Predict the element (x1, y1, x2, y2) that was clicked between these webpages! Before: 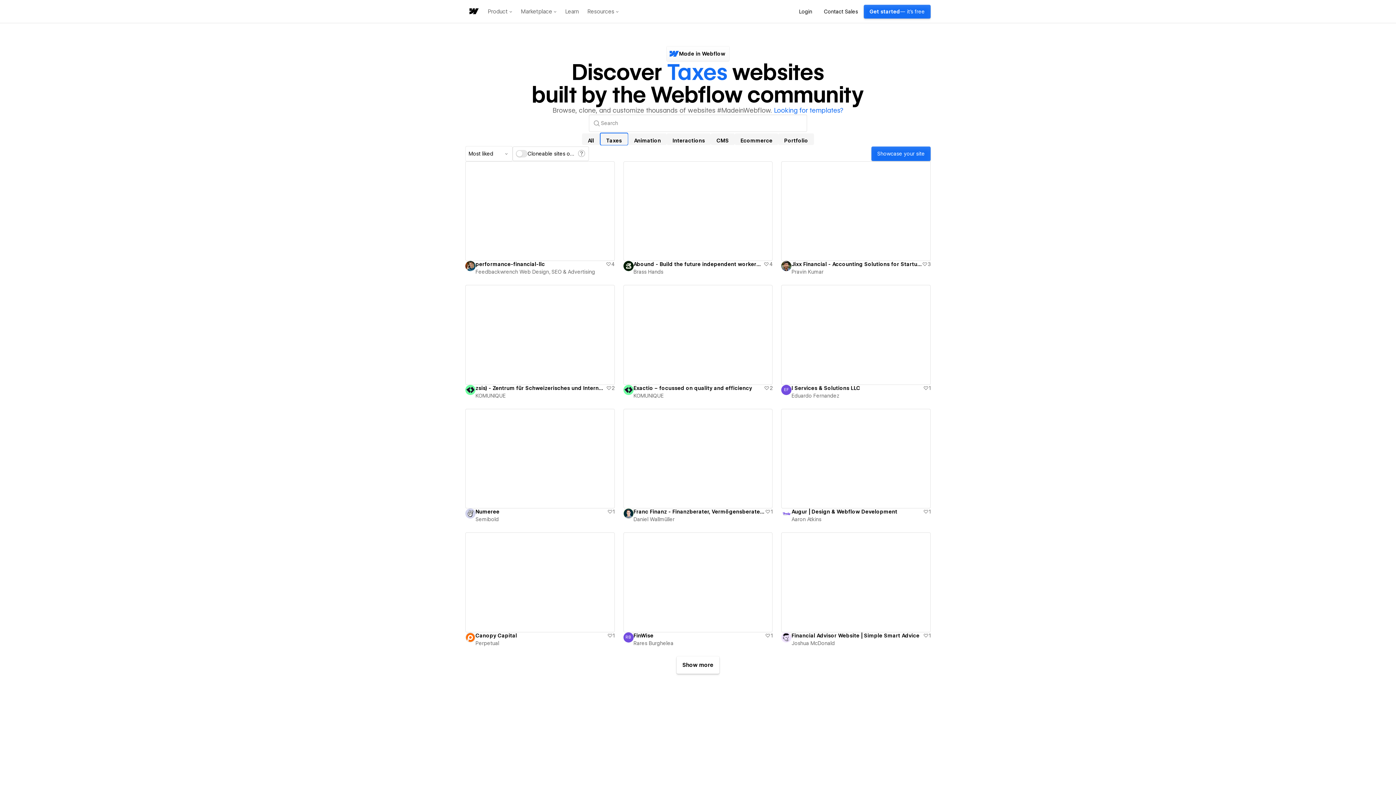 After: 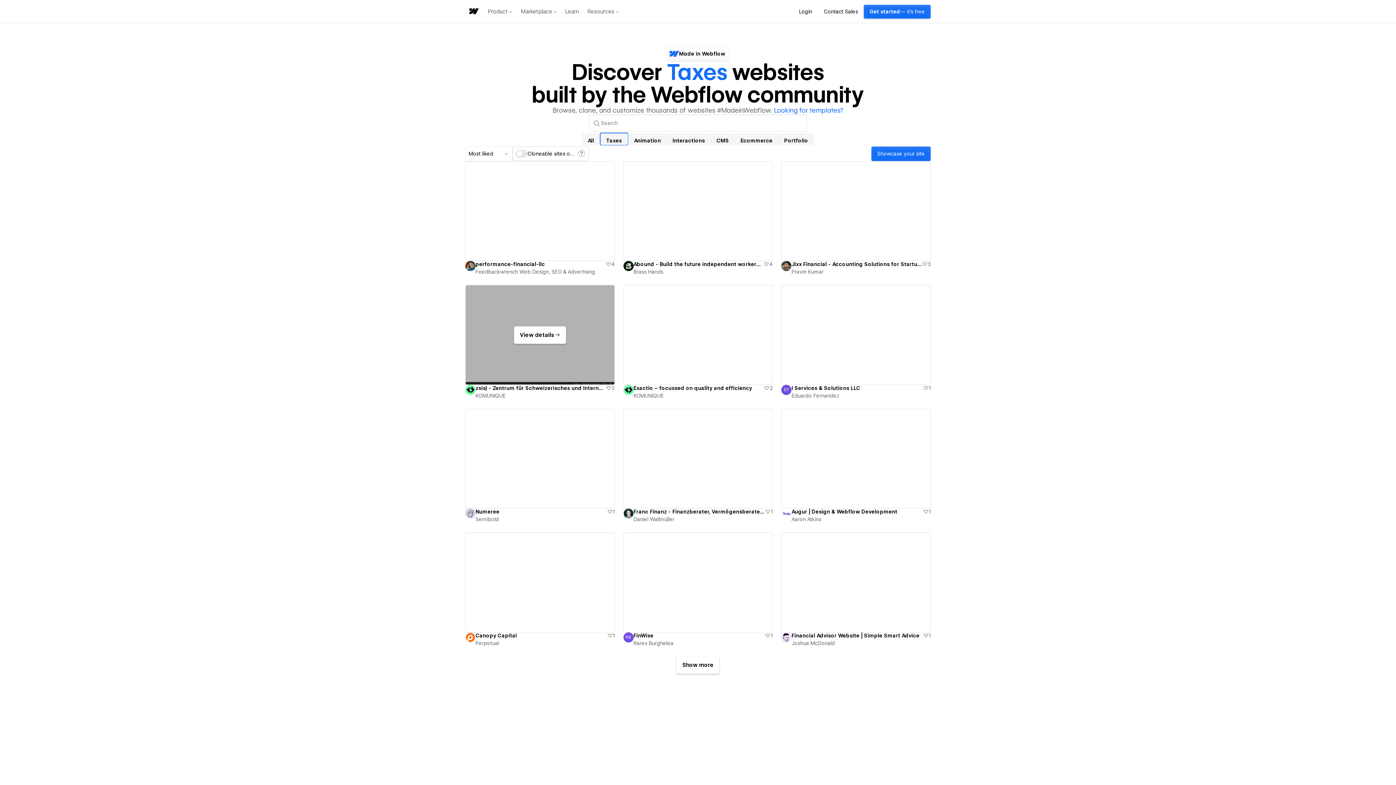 Action: bbox: (465, 285, 614, 385) label: View details